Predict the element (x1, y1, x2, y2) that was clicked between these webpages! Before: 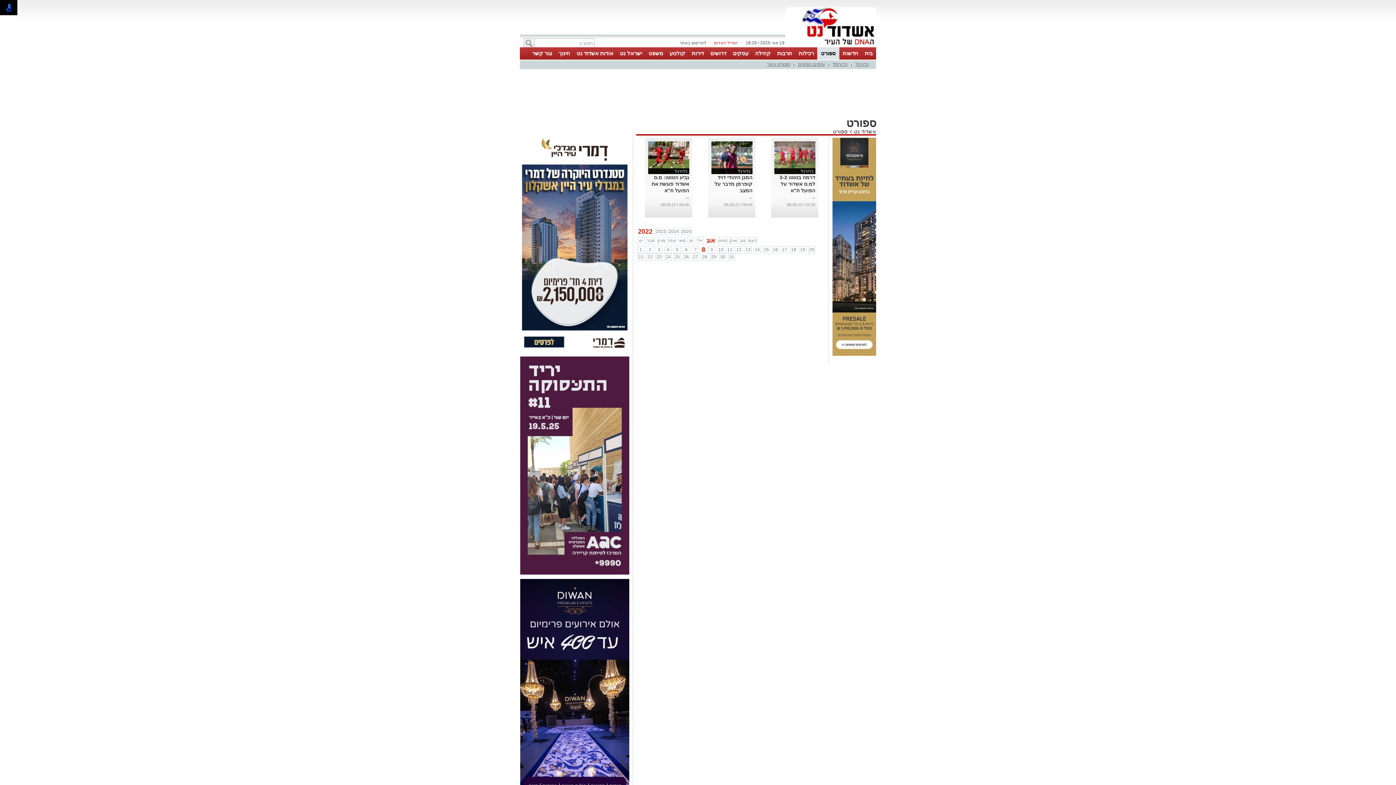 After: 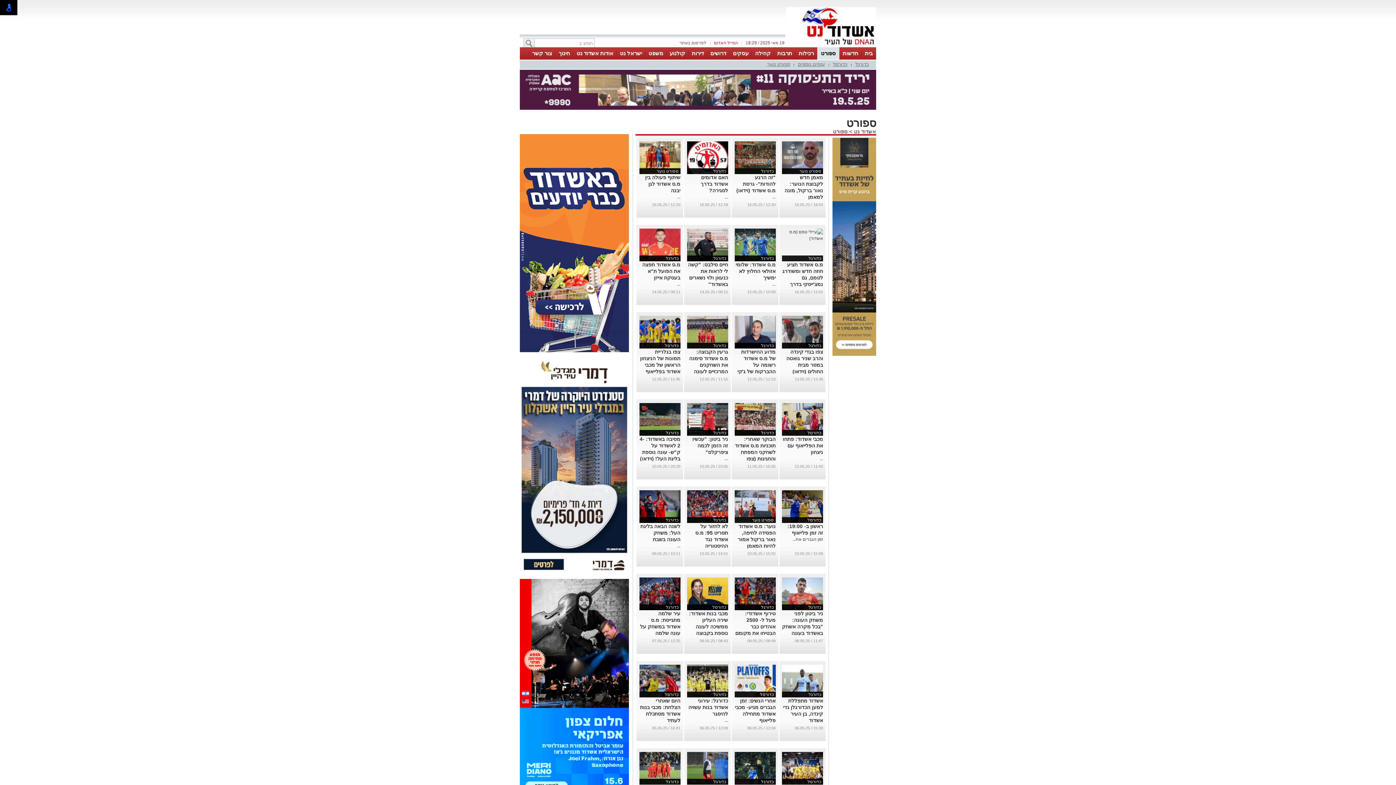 Action: label: ספורט bbox: (833, 128, 848, 134)